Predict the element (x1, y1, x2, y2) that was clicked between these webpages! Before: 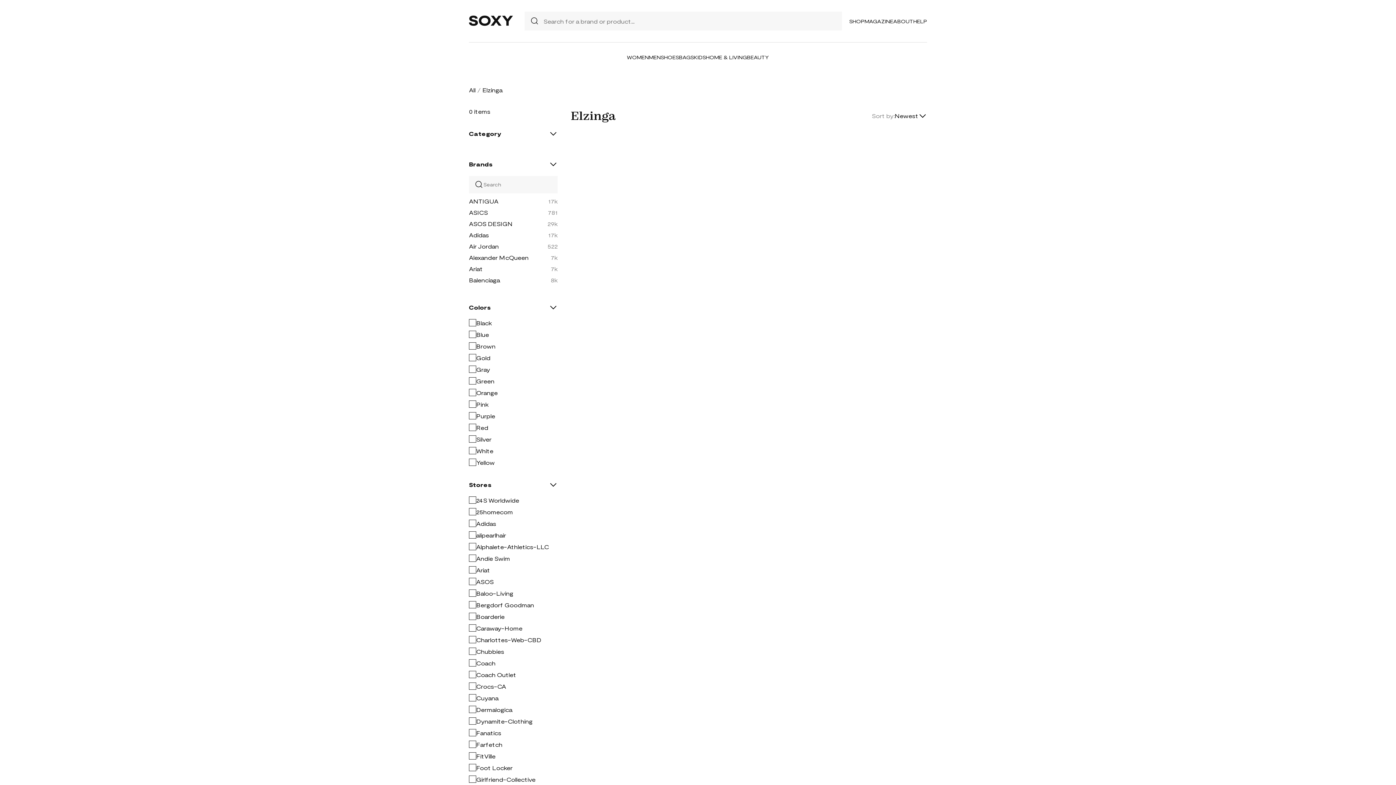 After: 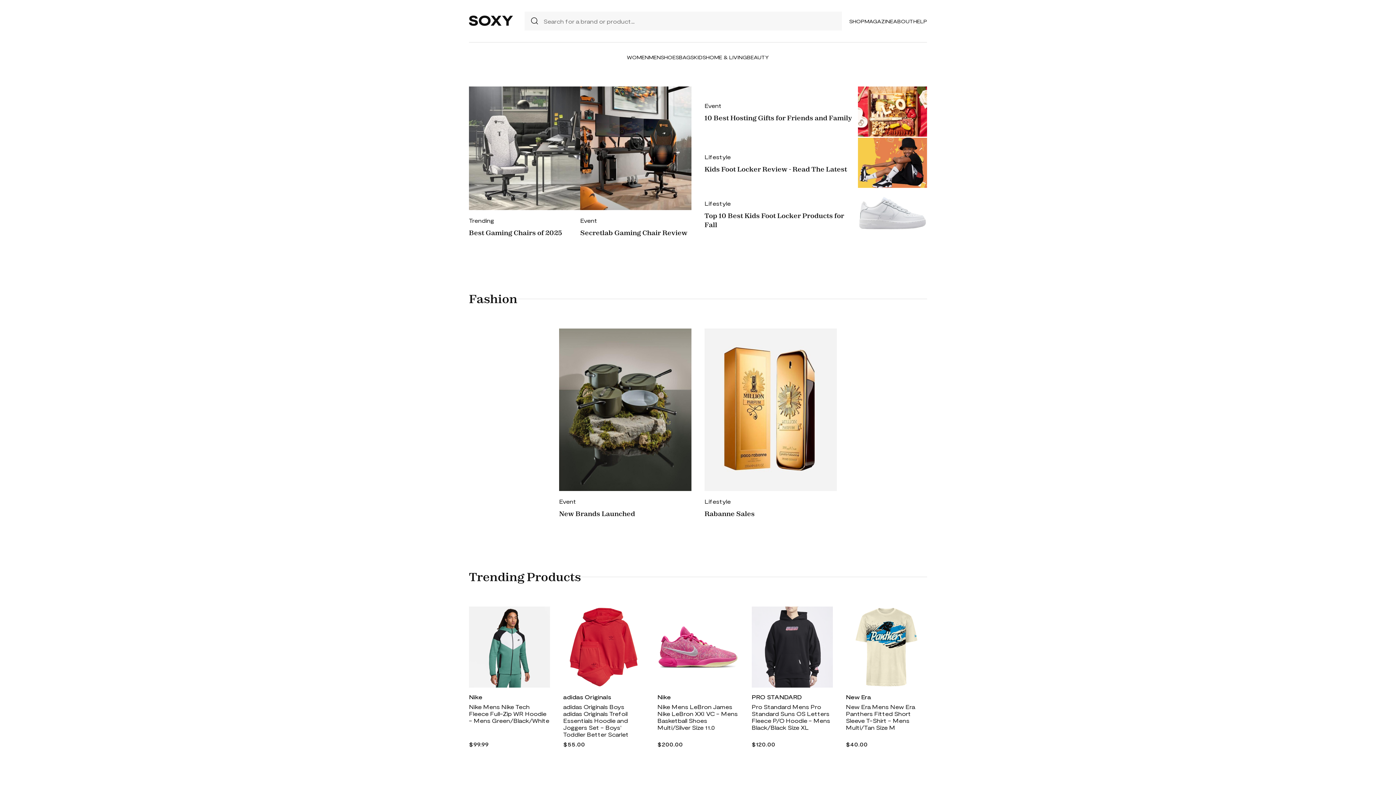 Action: bbox: (469, 15, 513, 26)